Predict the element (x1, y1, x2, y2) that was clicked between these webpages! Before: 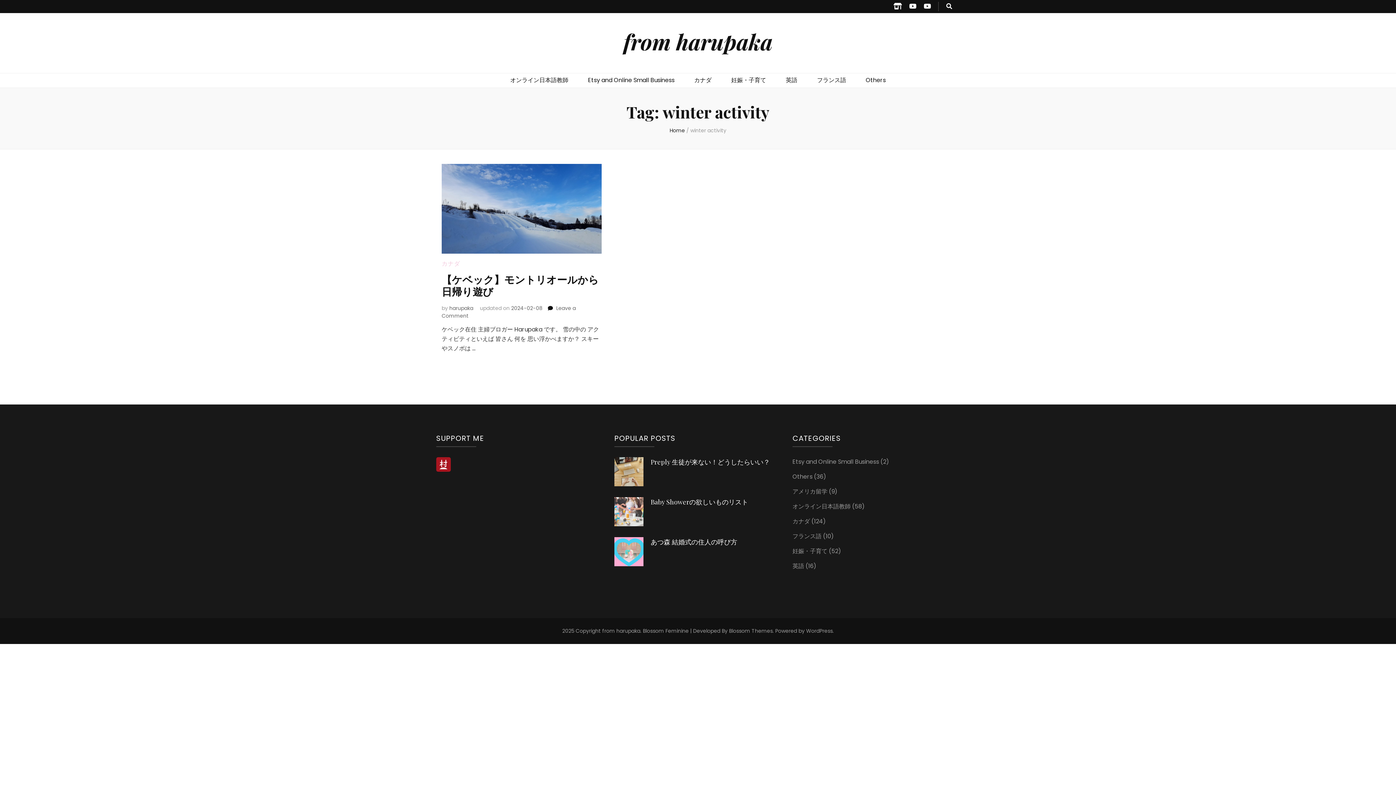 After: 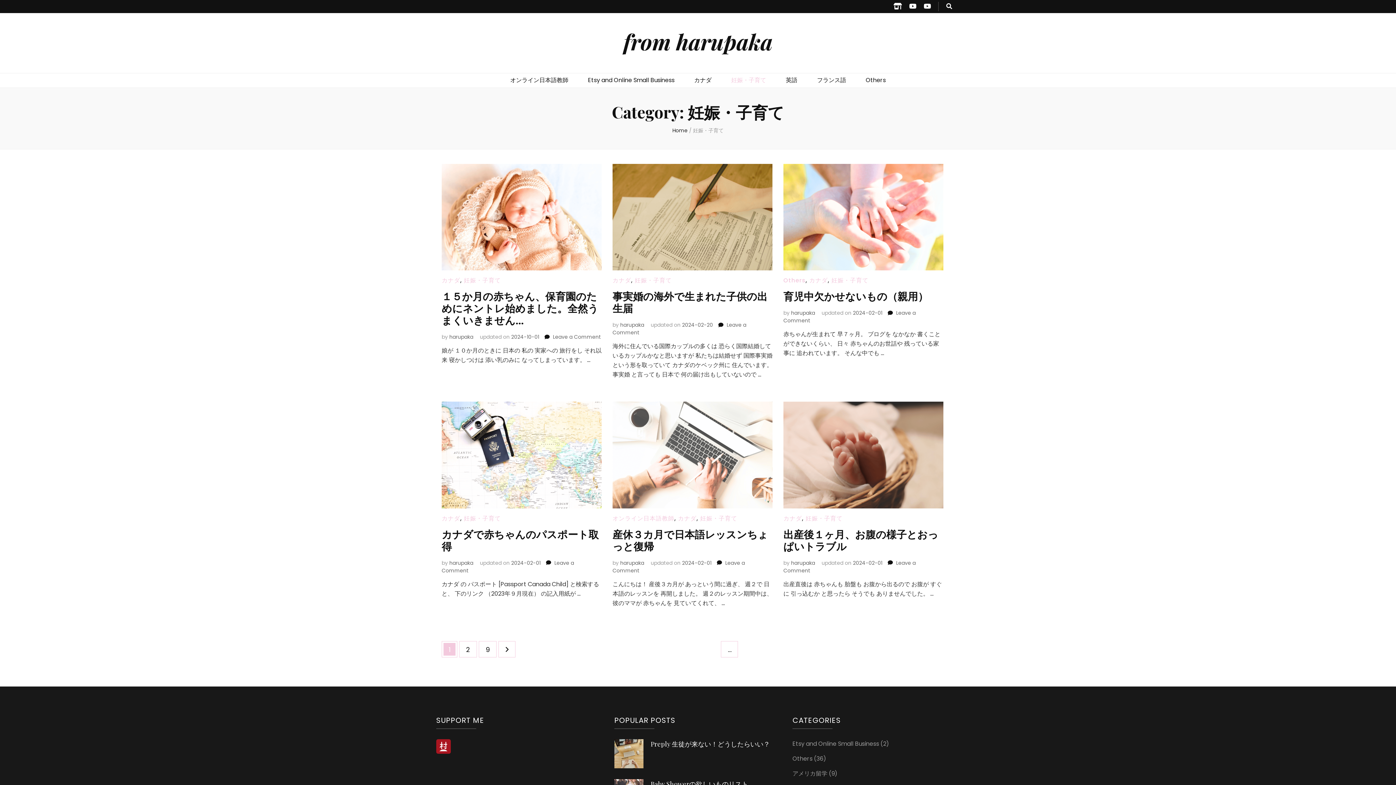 Action: label: 妊娠・子育て bbox: (731, 75, 766, 85)